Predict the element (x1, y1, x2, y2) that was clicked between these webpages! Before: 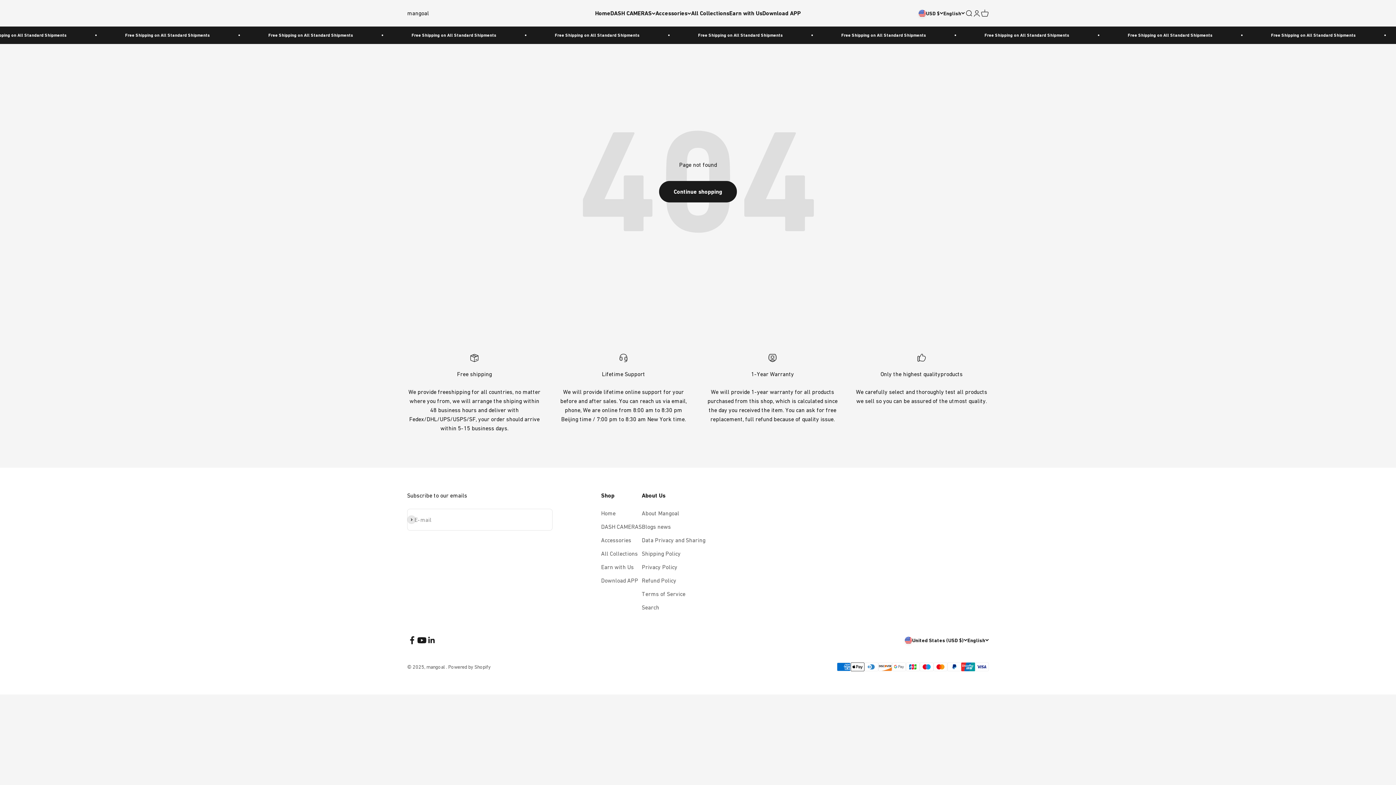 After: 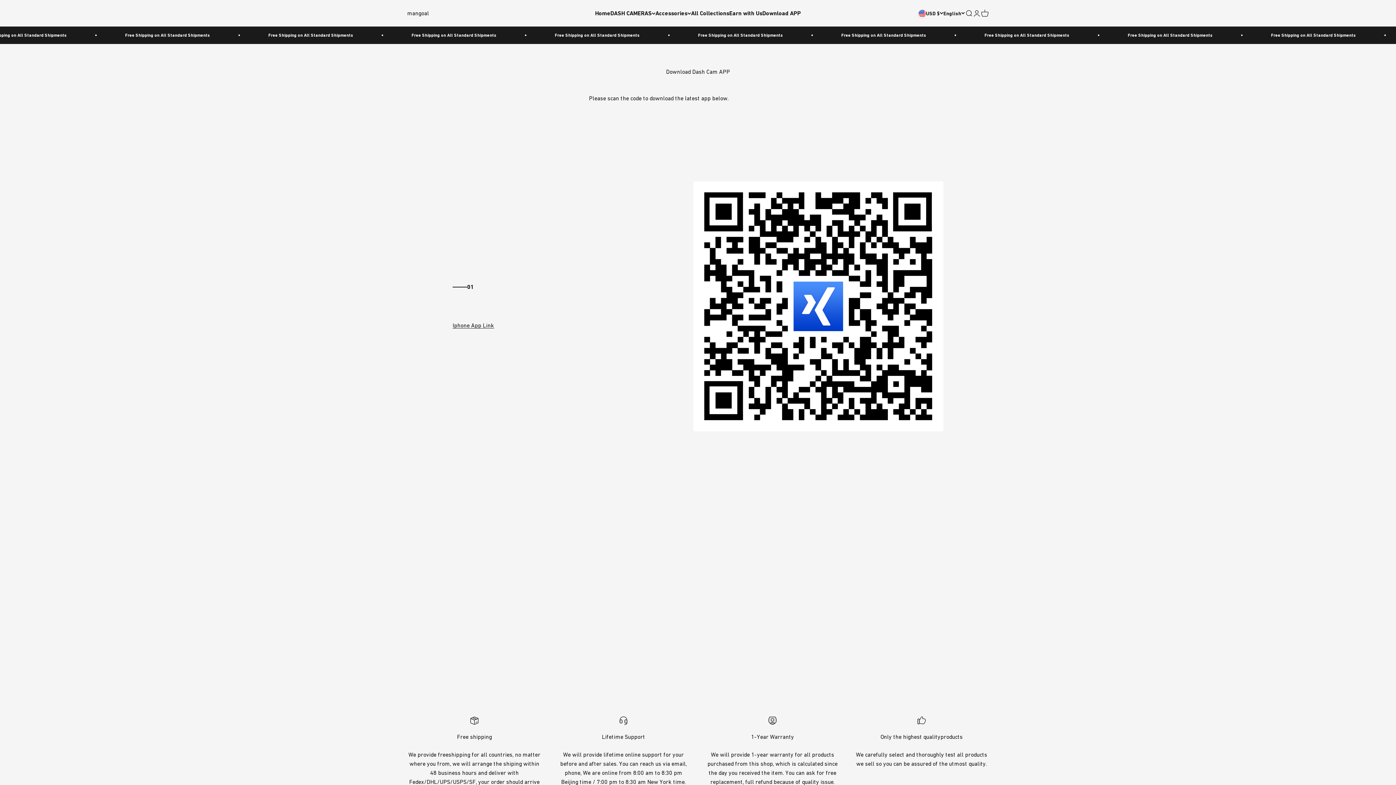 Action: label: Free Shipping on All Standard Shipments bbox: (125, 32, 210, 37)